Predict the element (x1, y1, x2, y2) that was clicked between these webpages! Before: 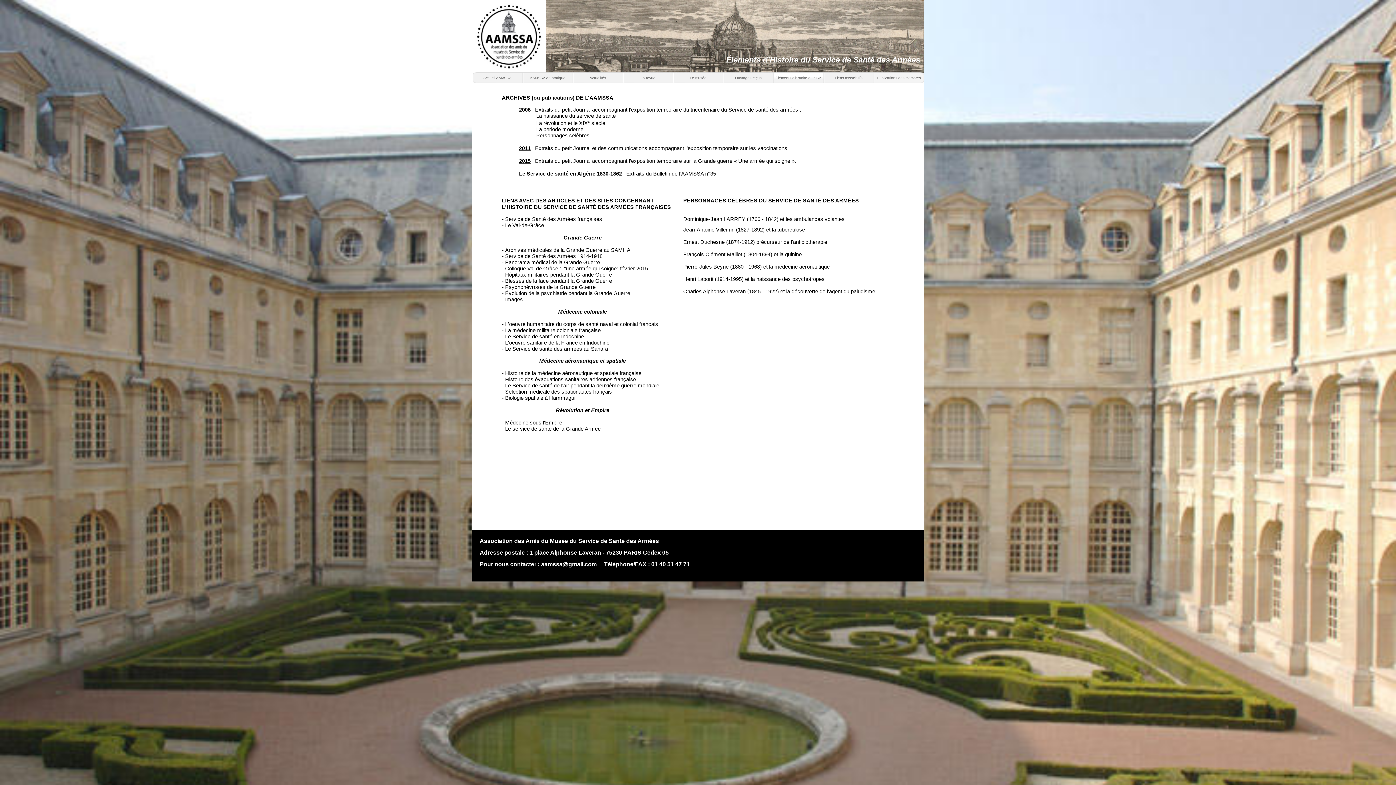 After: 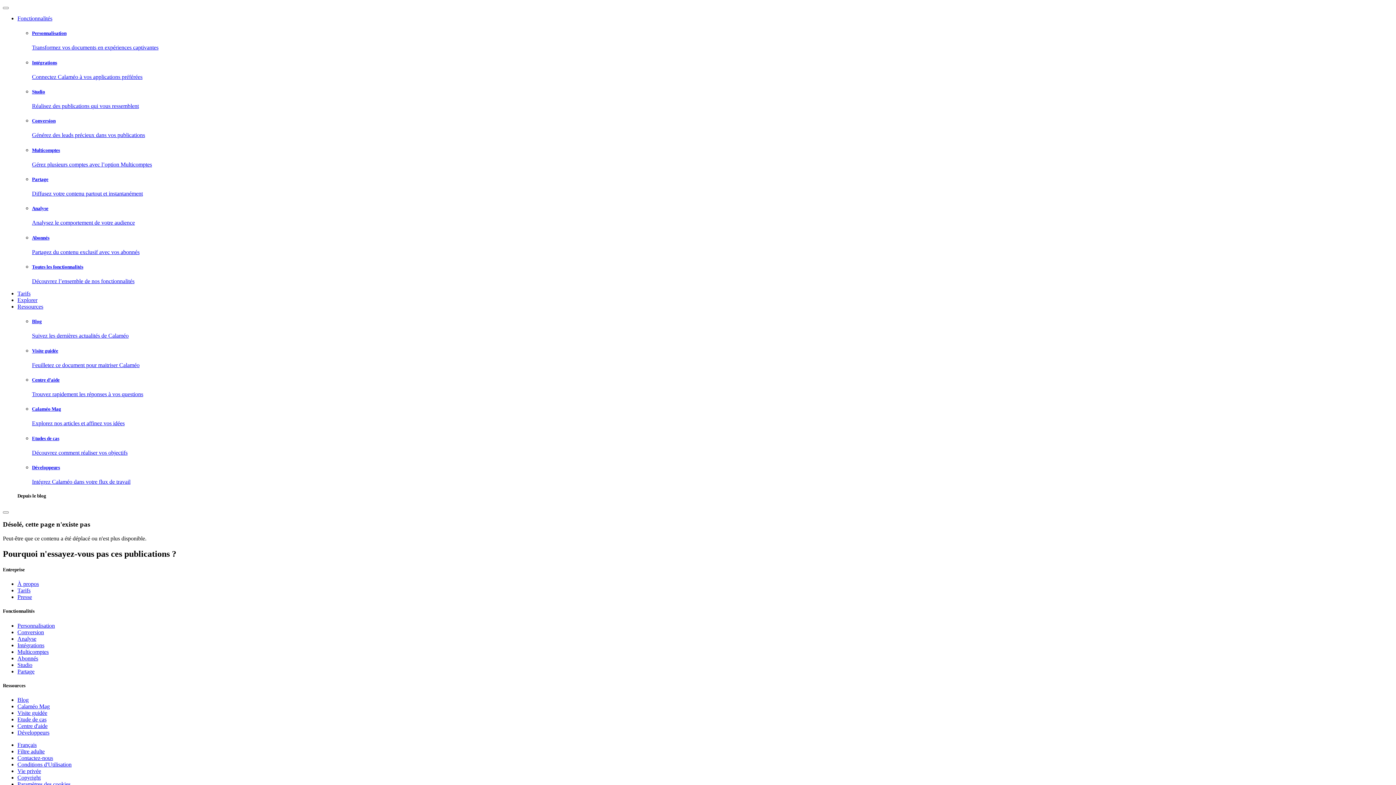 Action: label: Colloque Val de Grâce :  "une armée qui soigne" février 2015 bbox: (505, 265, 648, 271)